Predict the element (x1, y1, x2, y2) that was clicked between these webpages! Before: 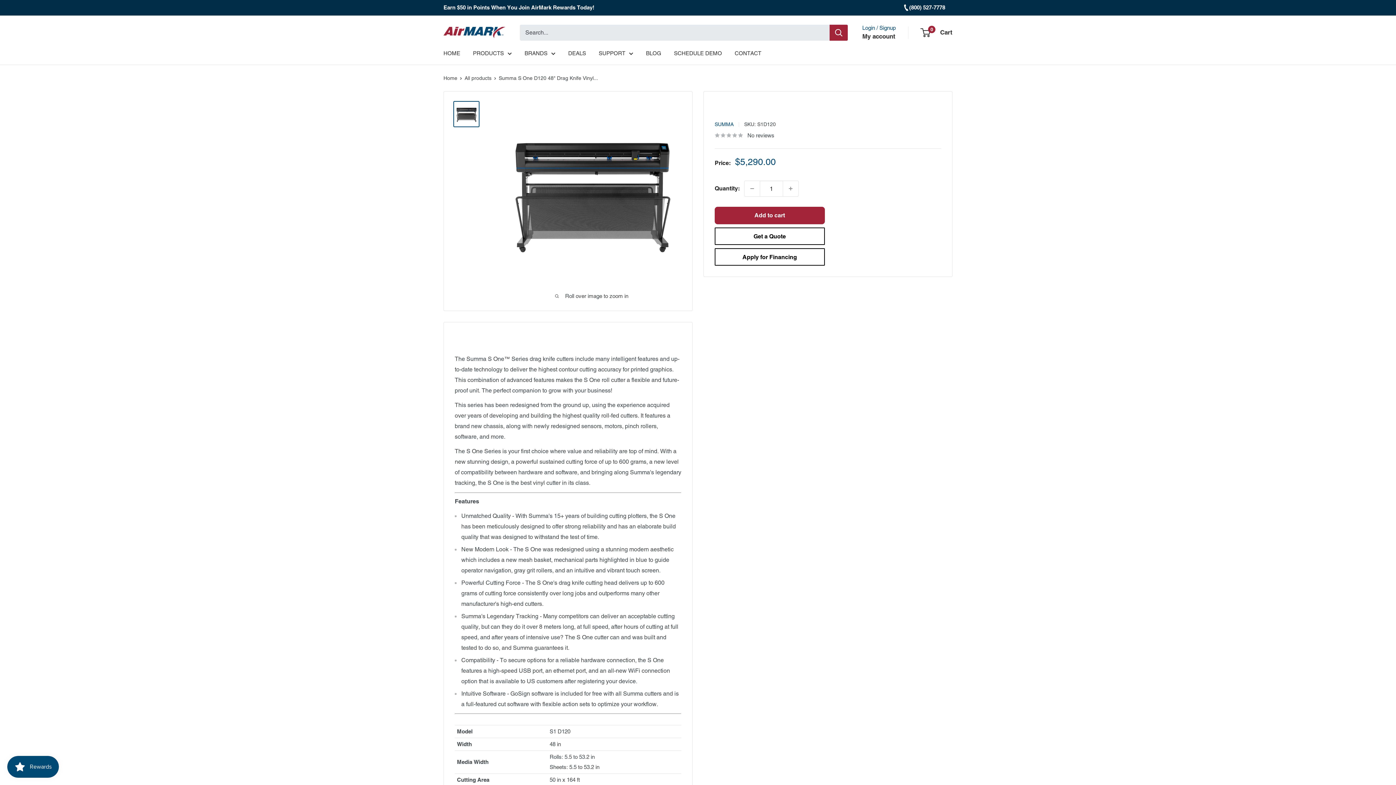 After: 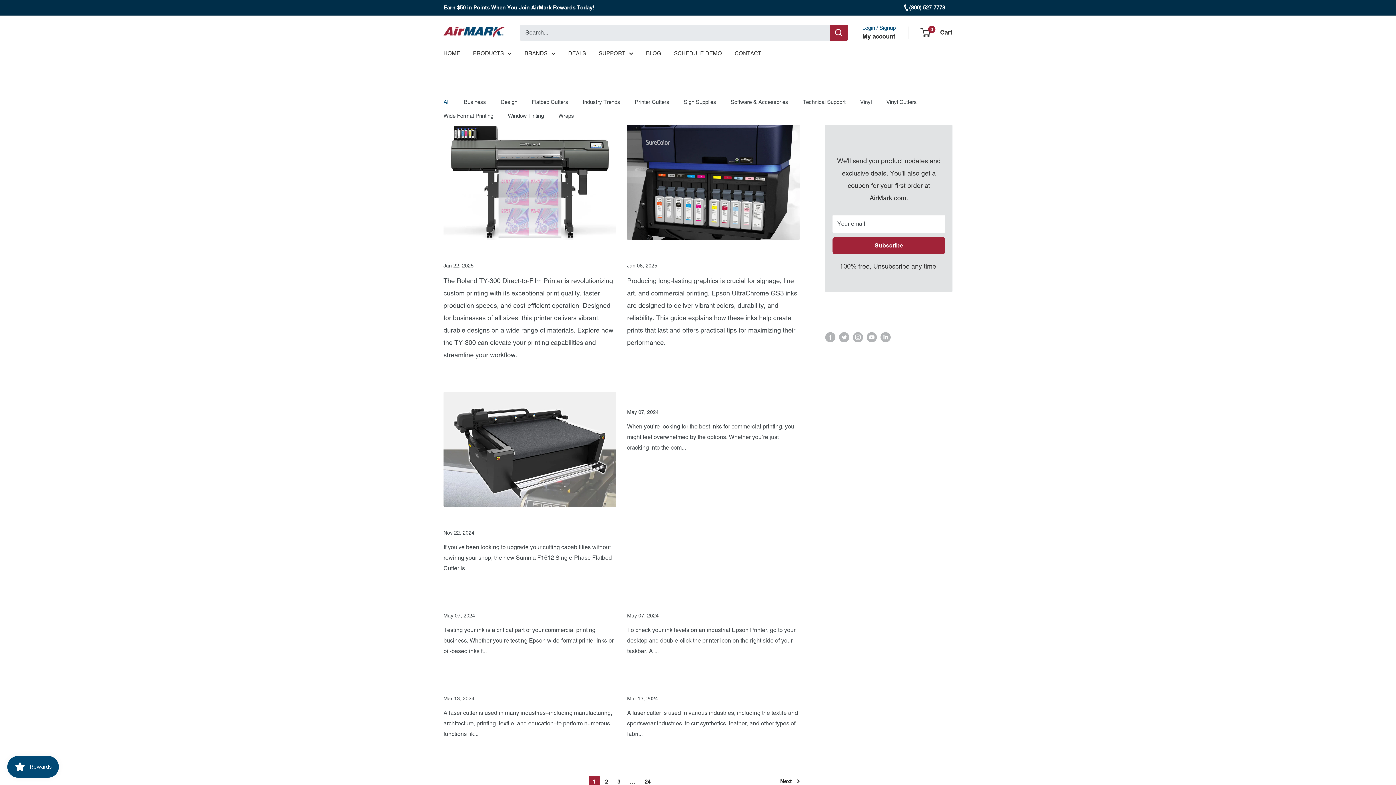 Action: bbox: (646, 48, 661, 58) label: BLOG